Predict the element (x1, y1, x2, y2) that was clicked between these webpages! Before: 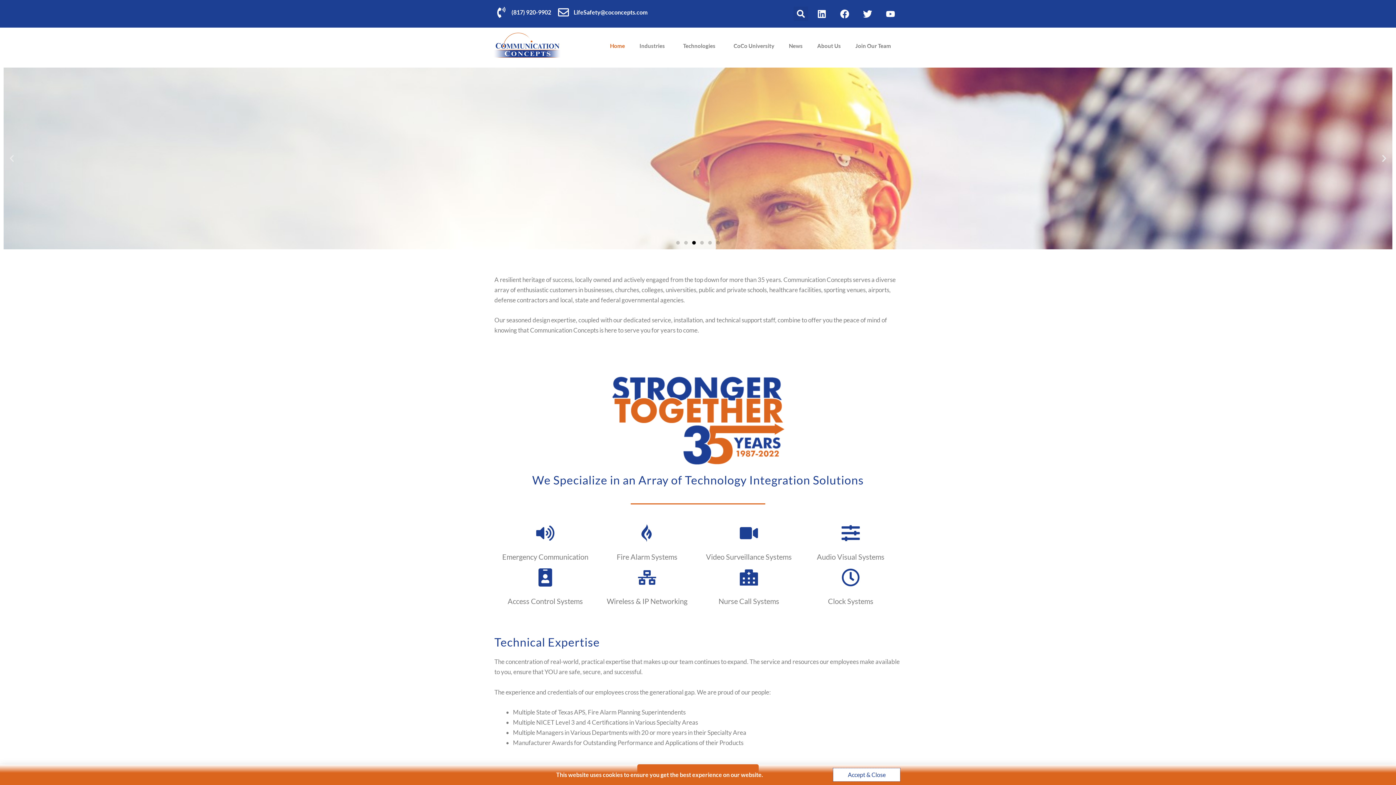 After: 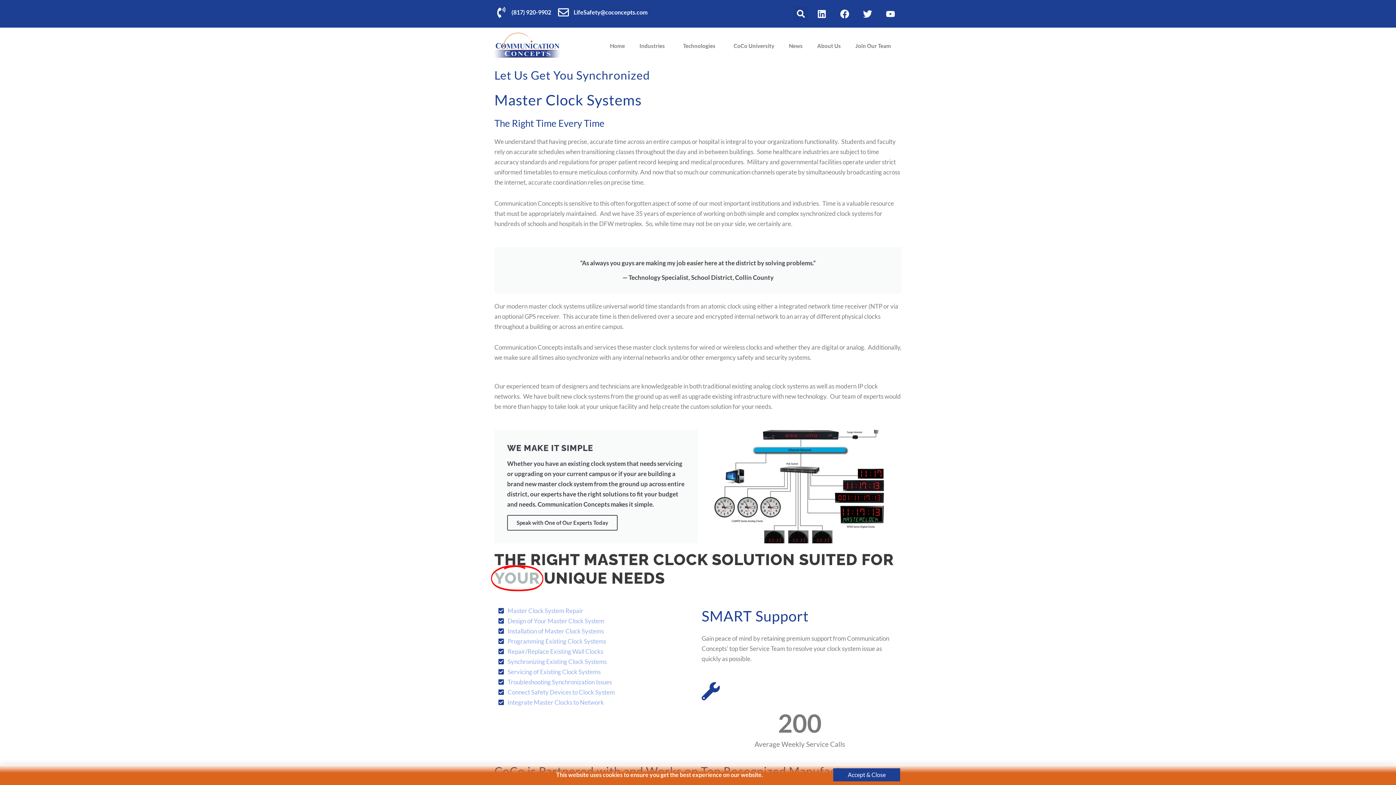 Action: bbox: (841, 568, 860, 587)